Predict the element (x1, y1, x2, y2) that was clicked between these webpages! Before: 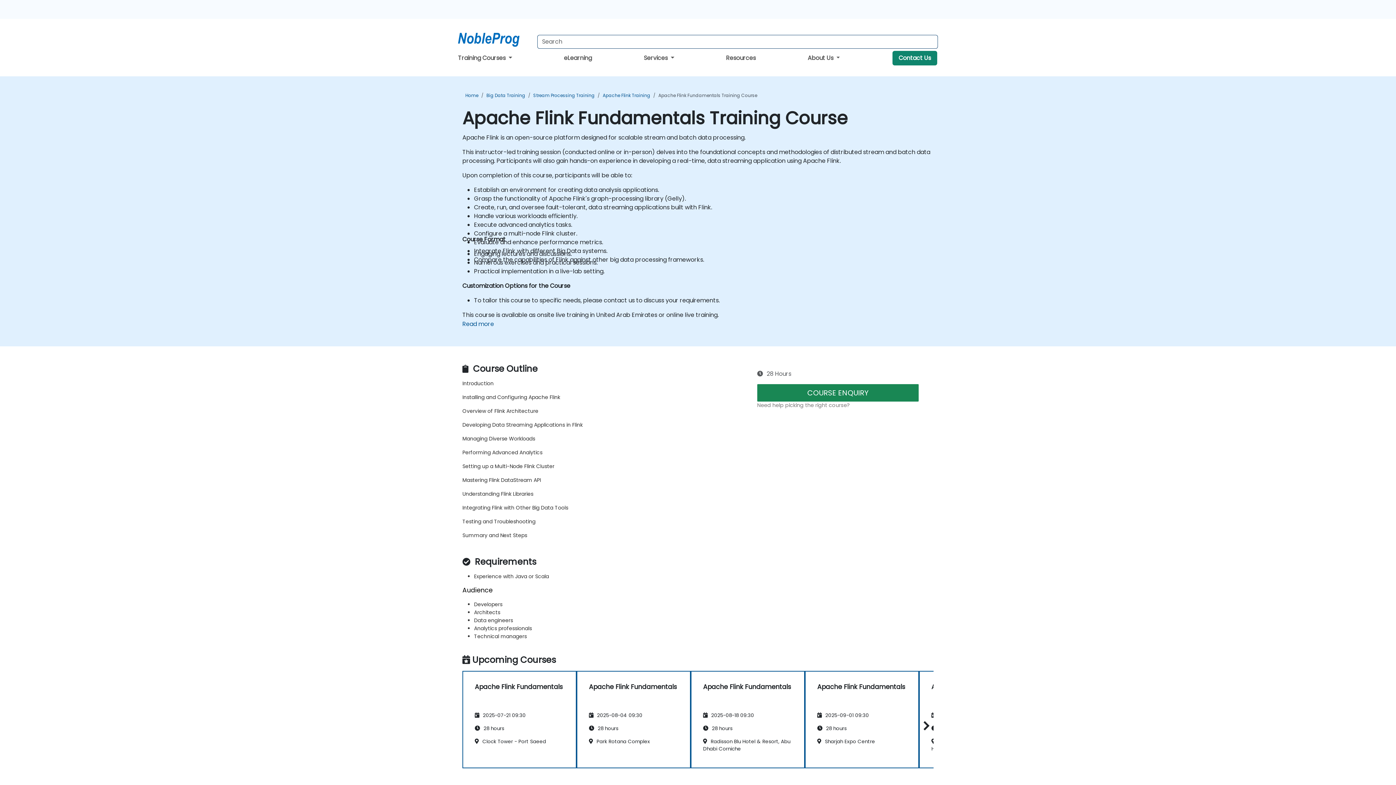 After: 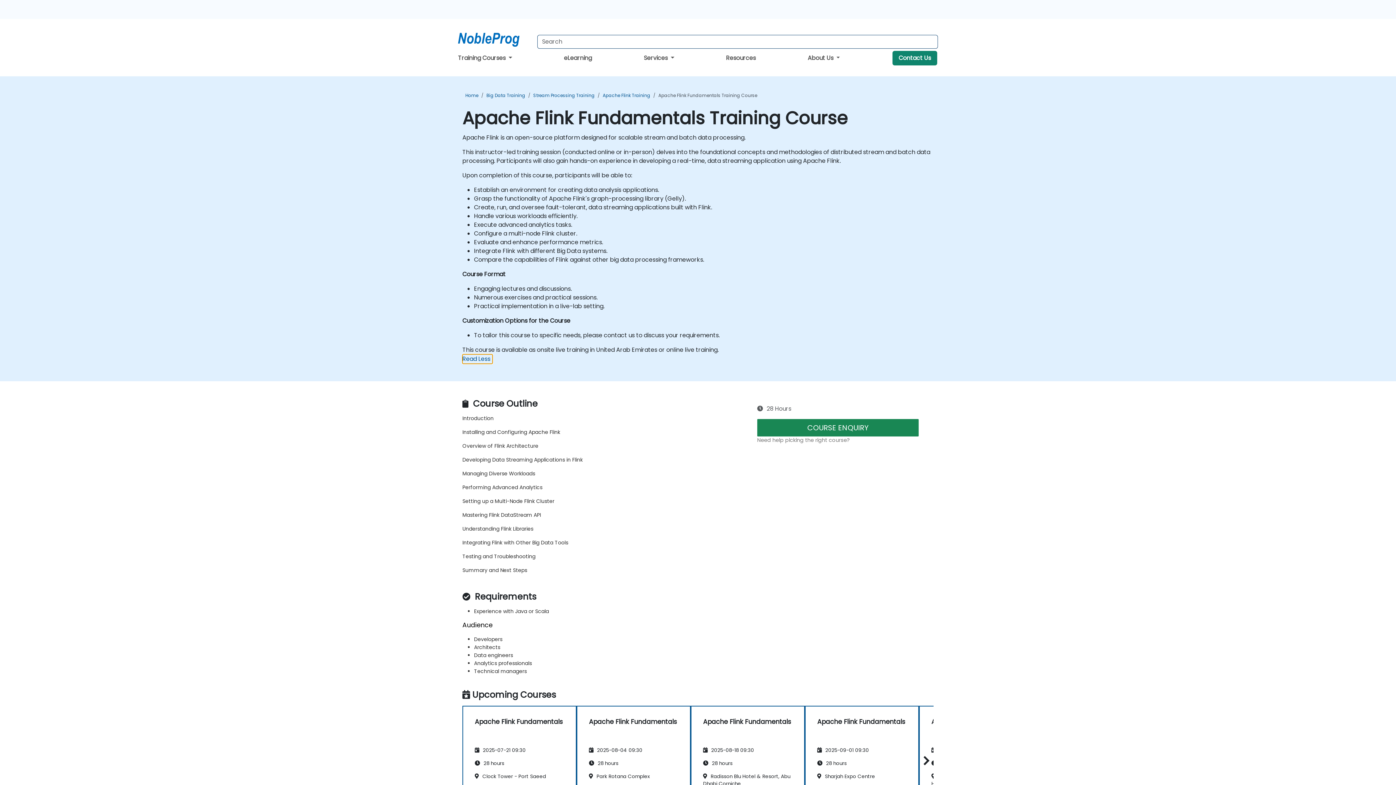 Action: label: Read more bbox: (462, 319, 496, 329)